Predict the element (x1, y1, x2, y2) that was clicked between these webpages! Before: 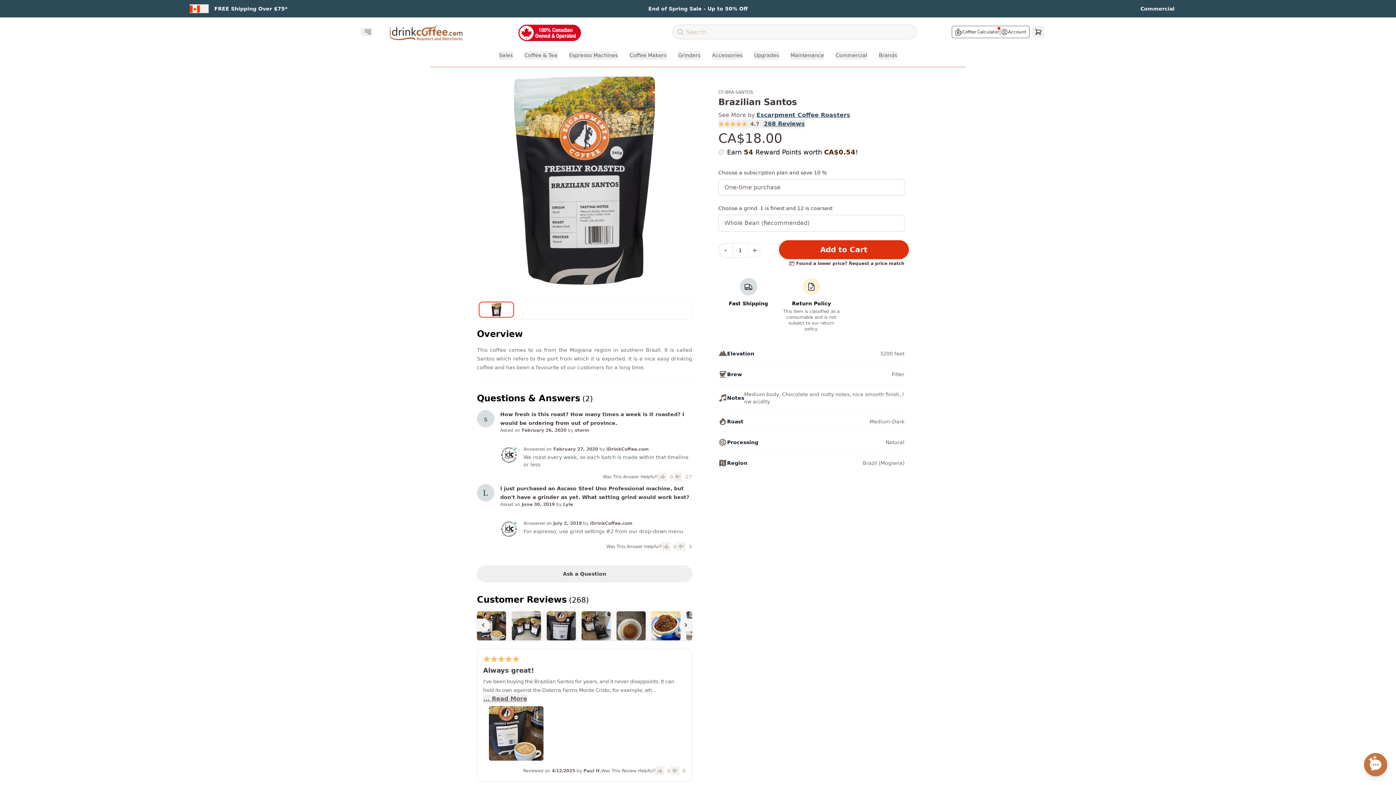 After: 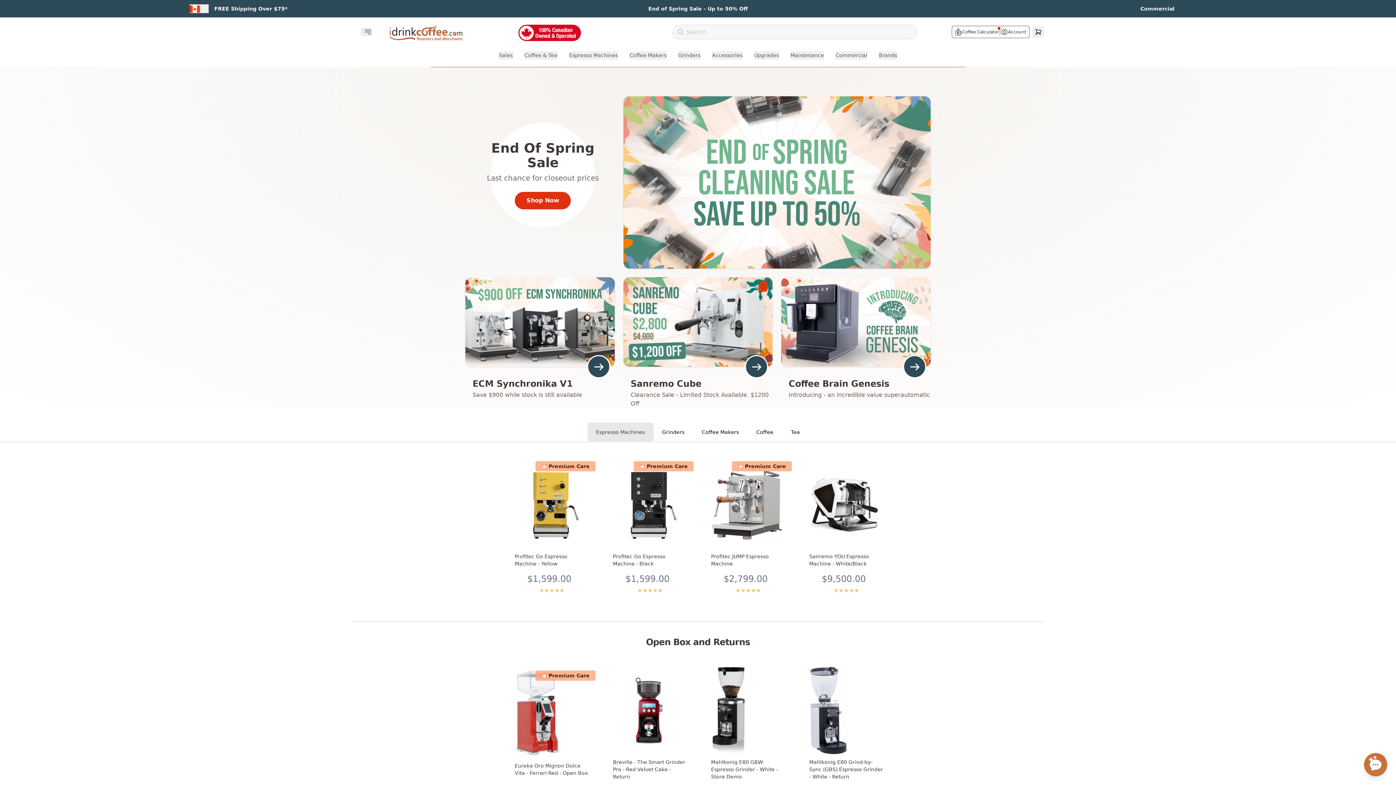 Action: bbox: (389, 23, 462, 40)